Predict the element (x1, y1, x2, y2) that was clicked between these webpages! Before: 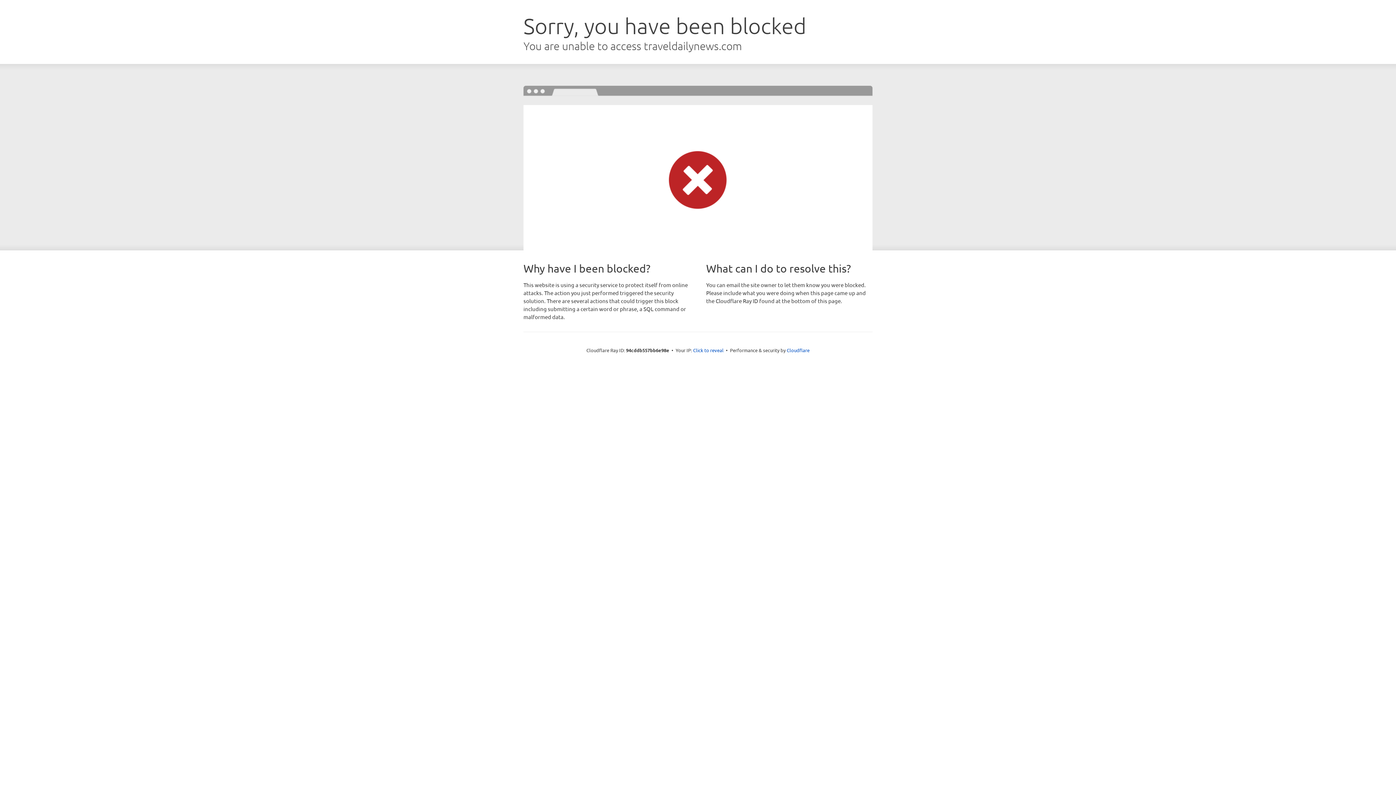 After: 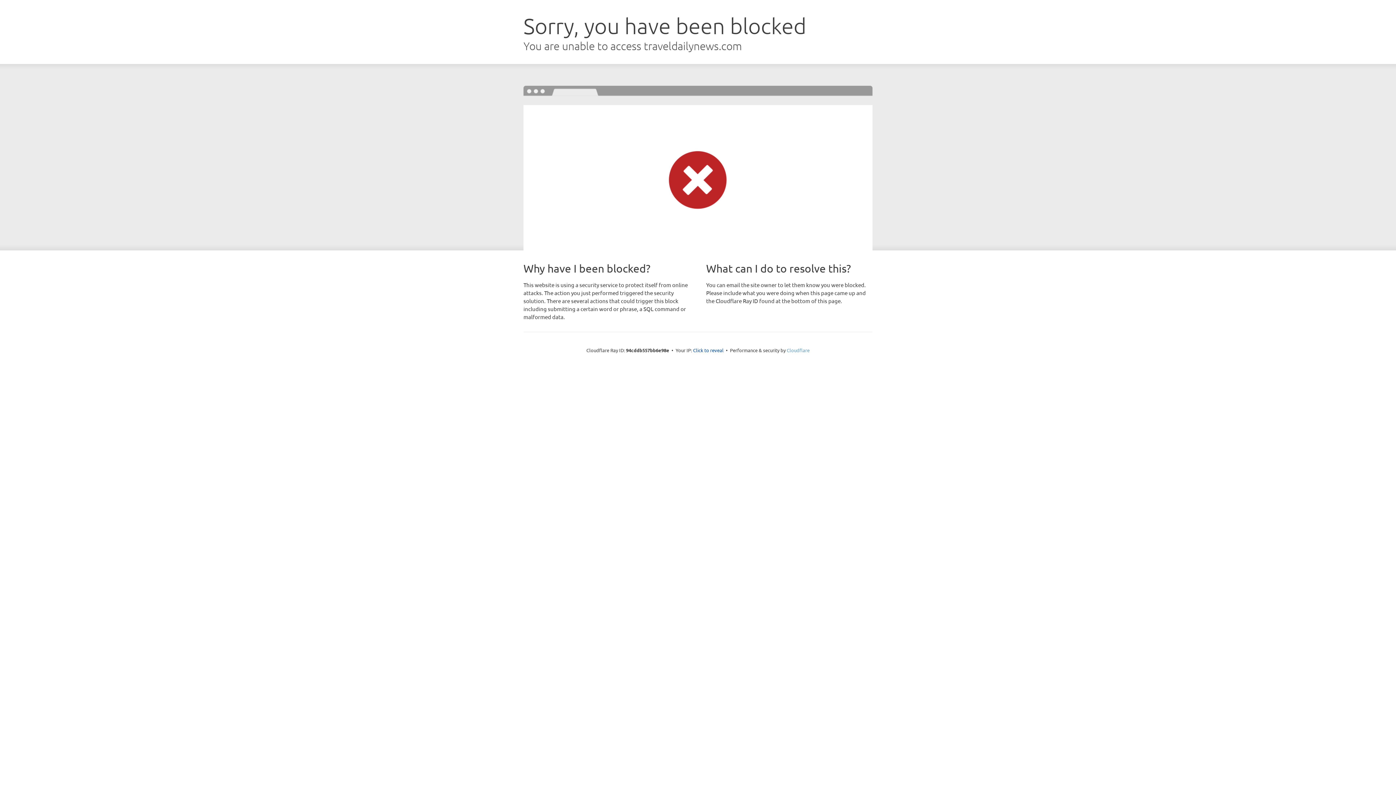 Action: label: Cloudflare bbox: (786, 347, 809, 353)